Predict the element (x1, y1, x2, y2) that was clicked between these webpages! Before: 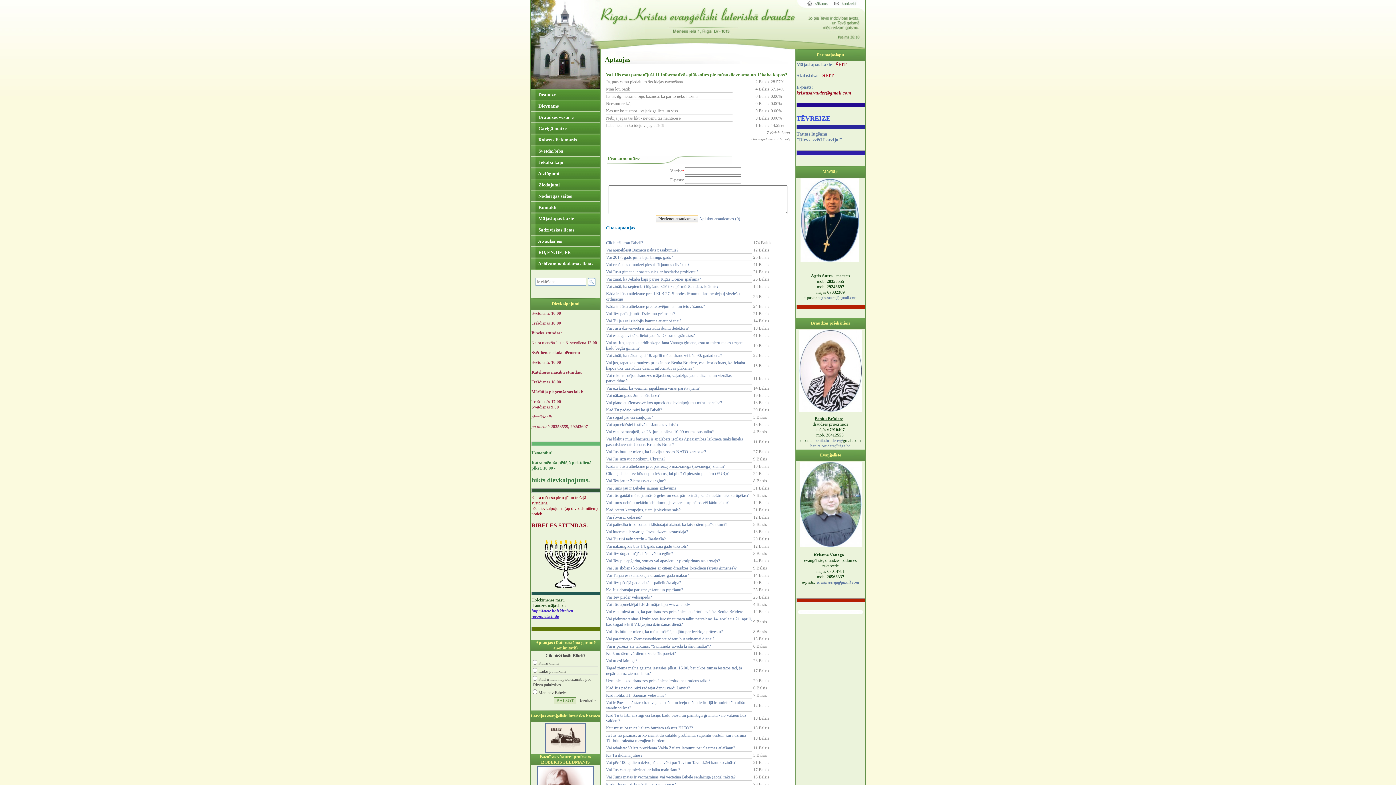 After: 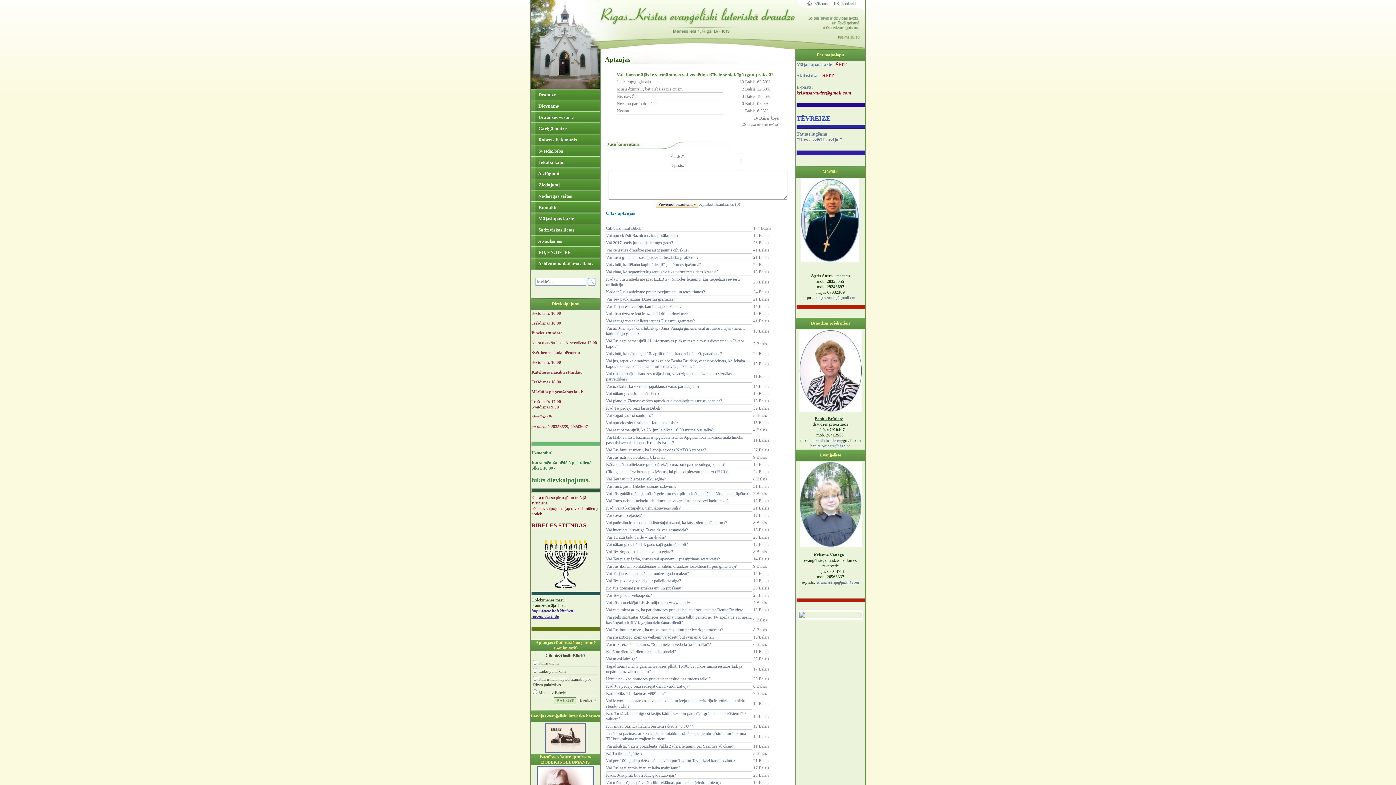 Action: label: Vai Jums mājās ir vecmāmiņas vai vectētiņa Bībele senlaicīgā (gotu) rakstā? bbox: (606, 774, 735, 780)